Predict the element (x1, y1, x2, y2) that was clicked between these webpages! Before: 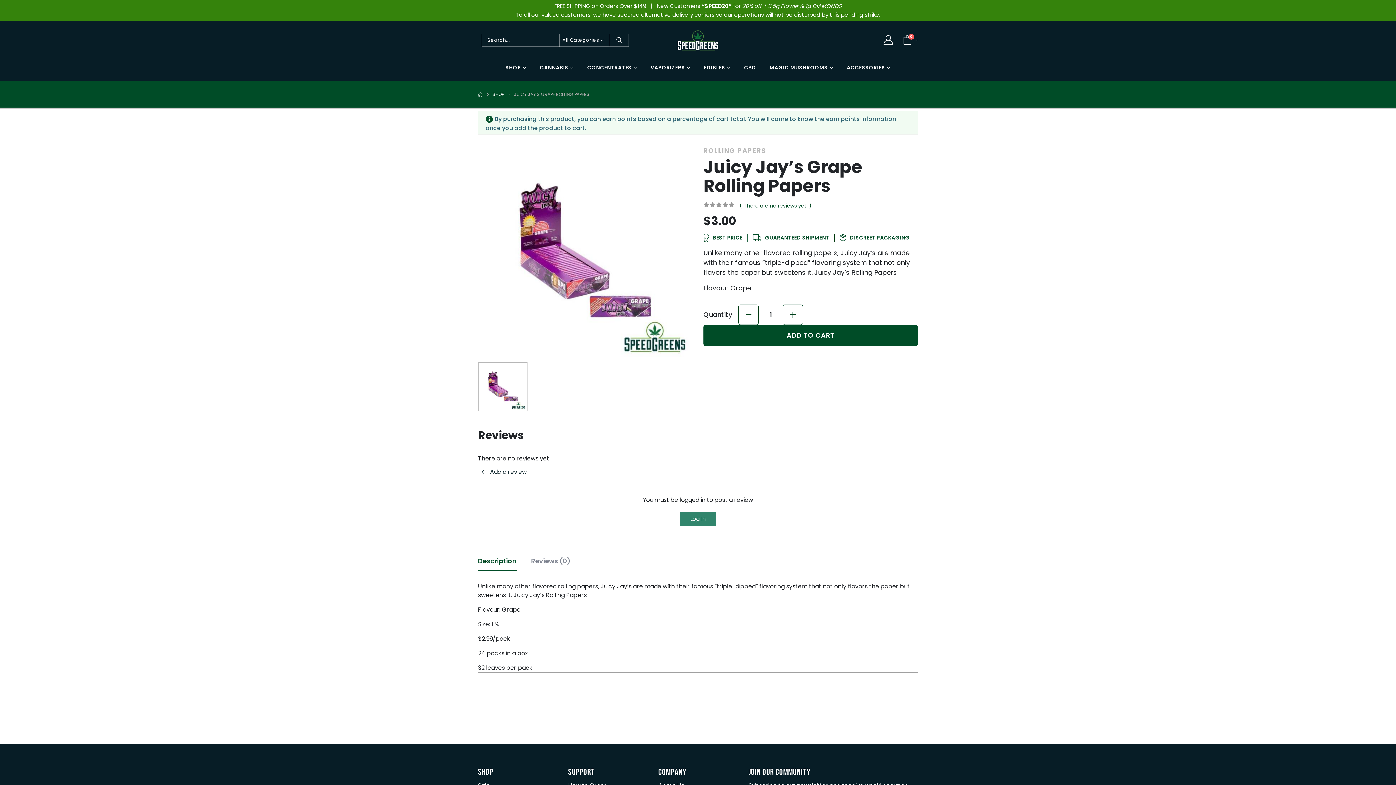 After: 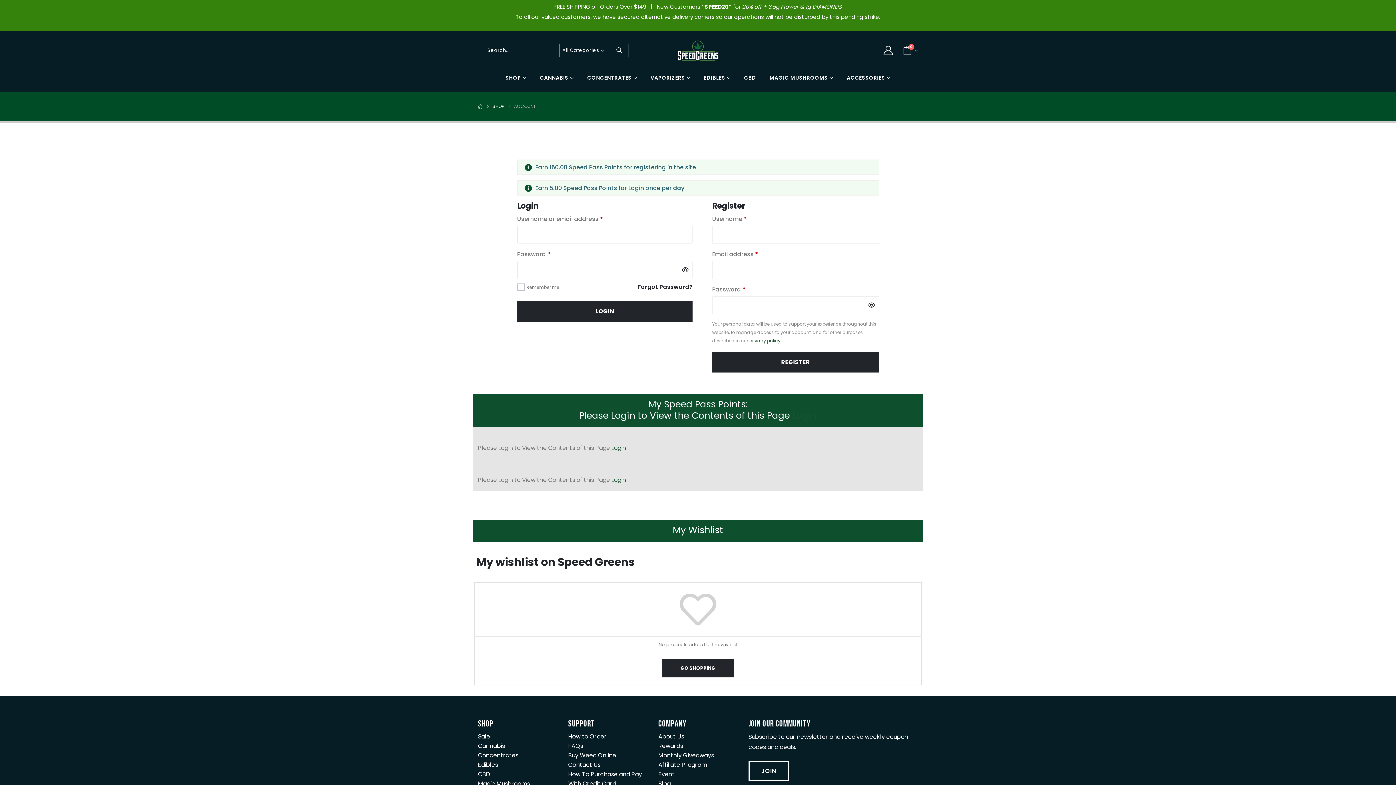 Action: bbox: (882, 33, 894, 47) label: My Account